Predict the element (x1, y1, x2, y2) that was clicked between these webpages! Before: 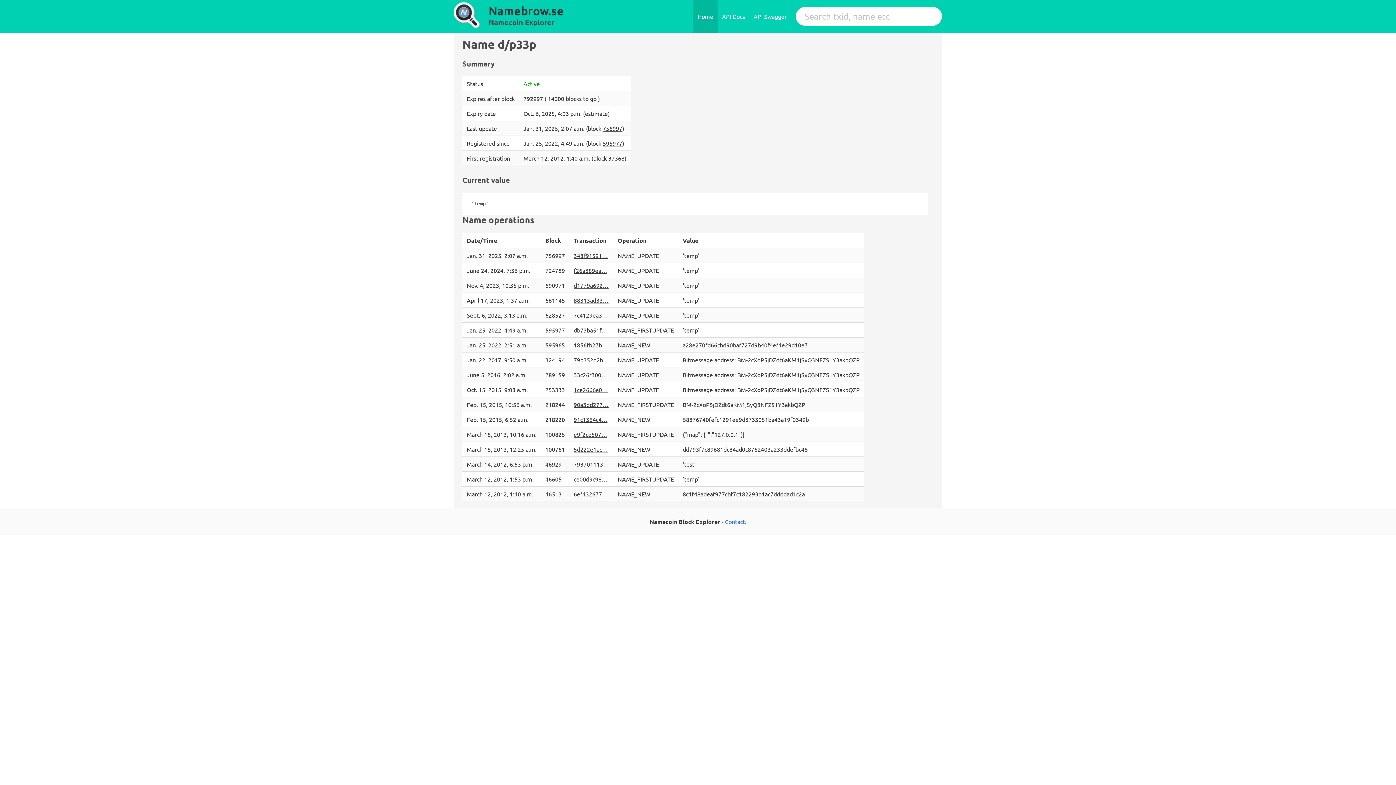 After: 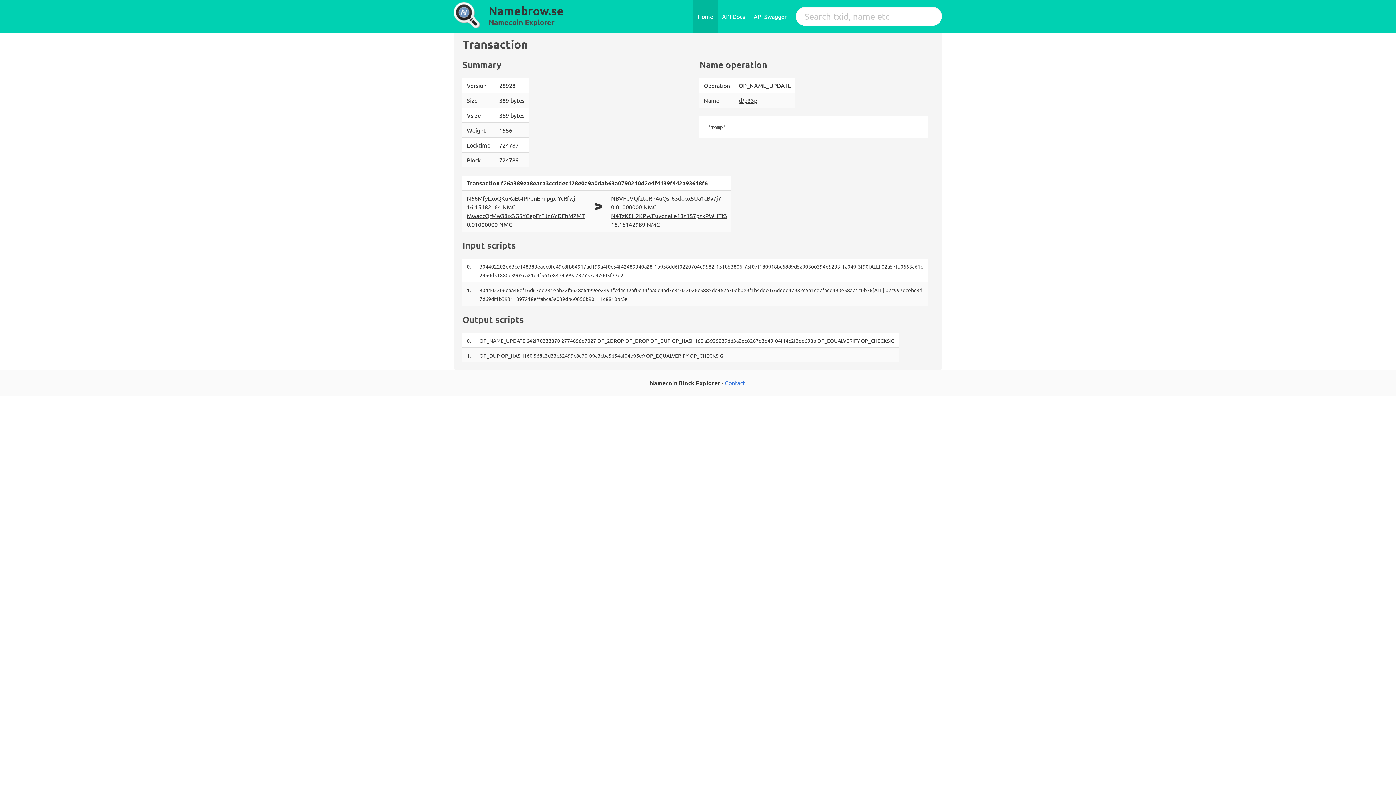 Action: label: f26a389ea… bbox: (573, 266, 607, 274)